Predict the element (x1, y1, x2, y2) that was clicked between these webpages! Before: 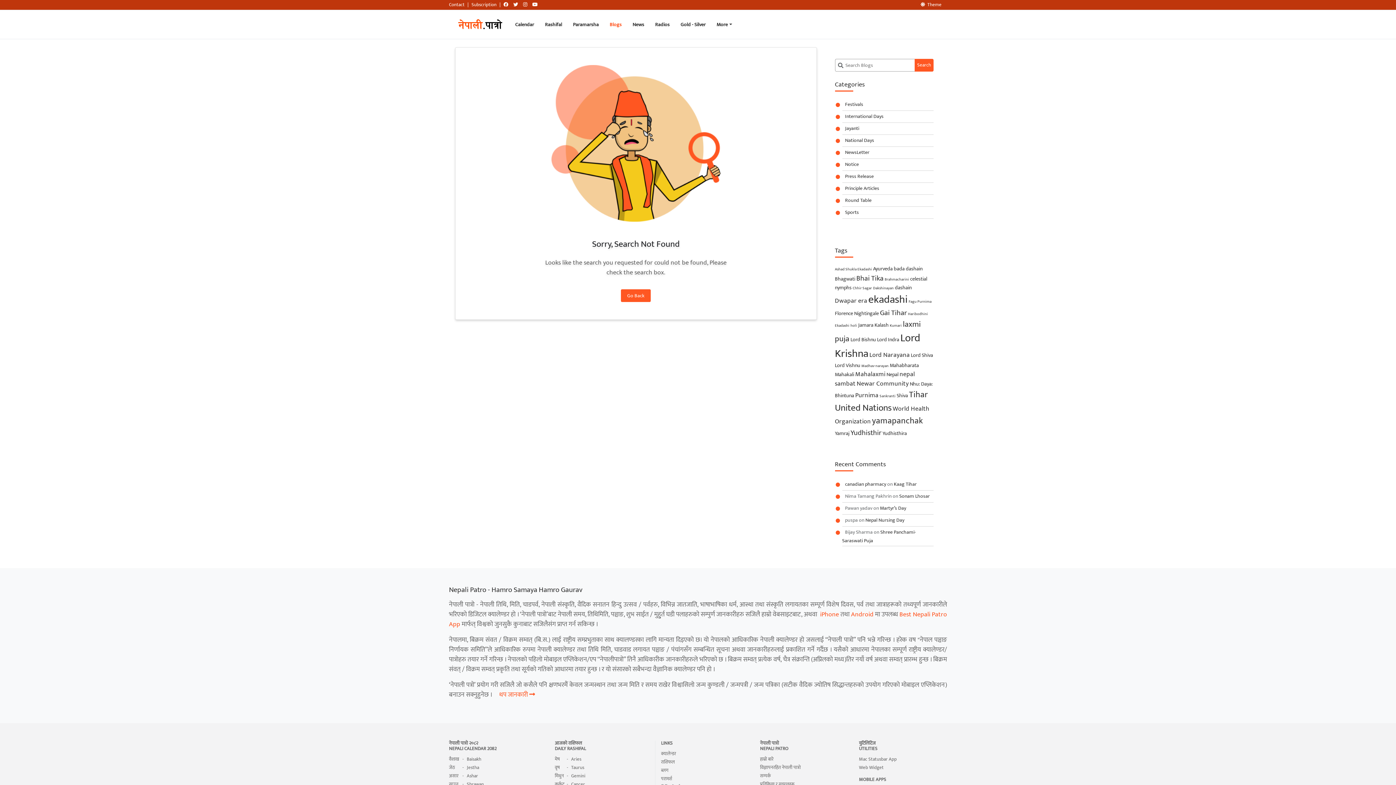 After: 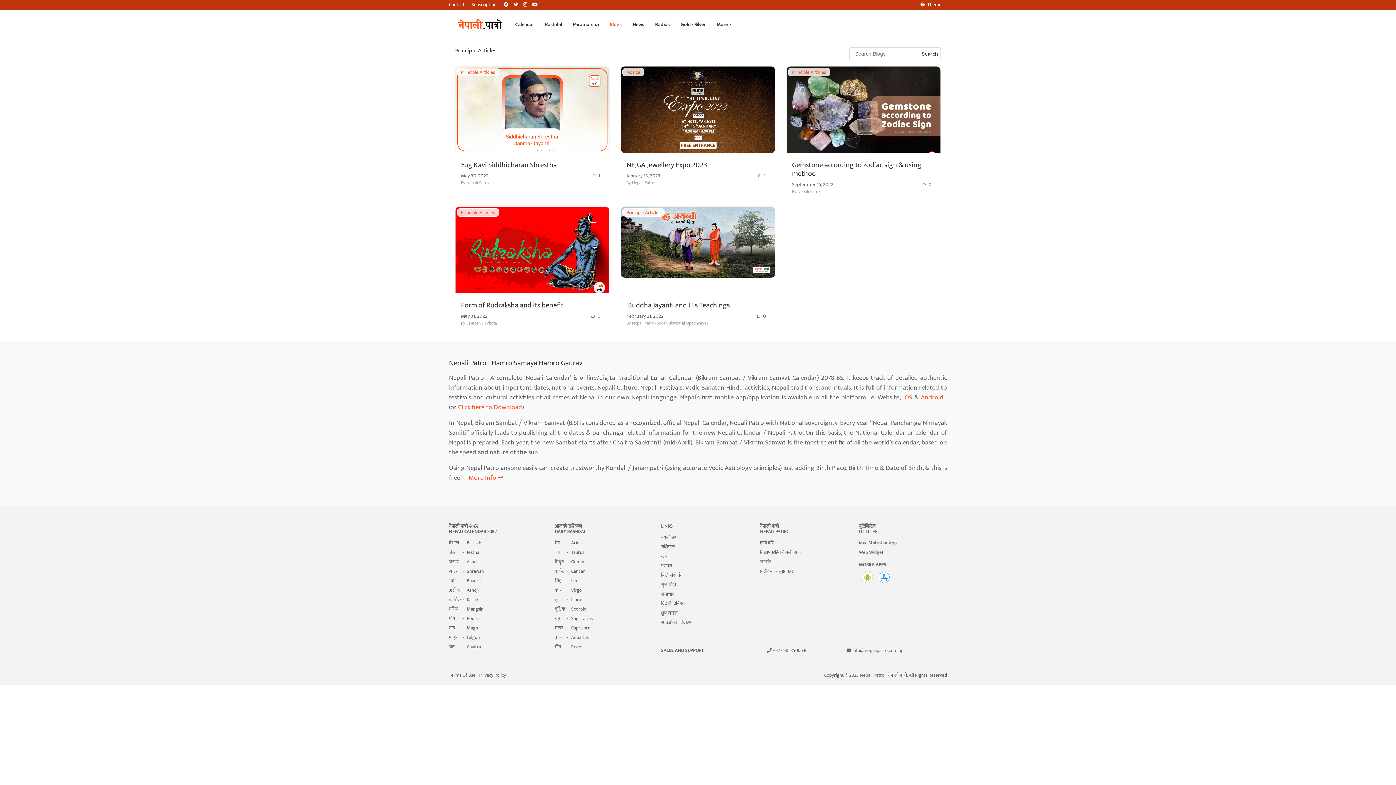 Action: label: Principle Articles bbox: (845, 184, 879, 192)